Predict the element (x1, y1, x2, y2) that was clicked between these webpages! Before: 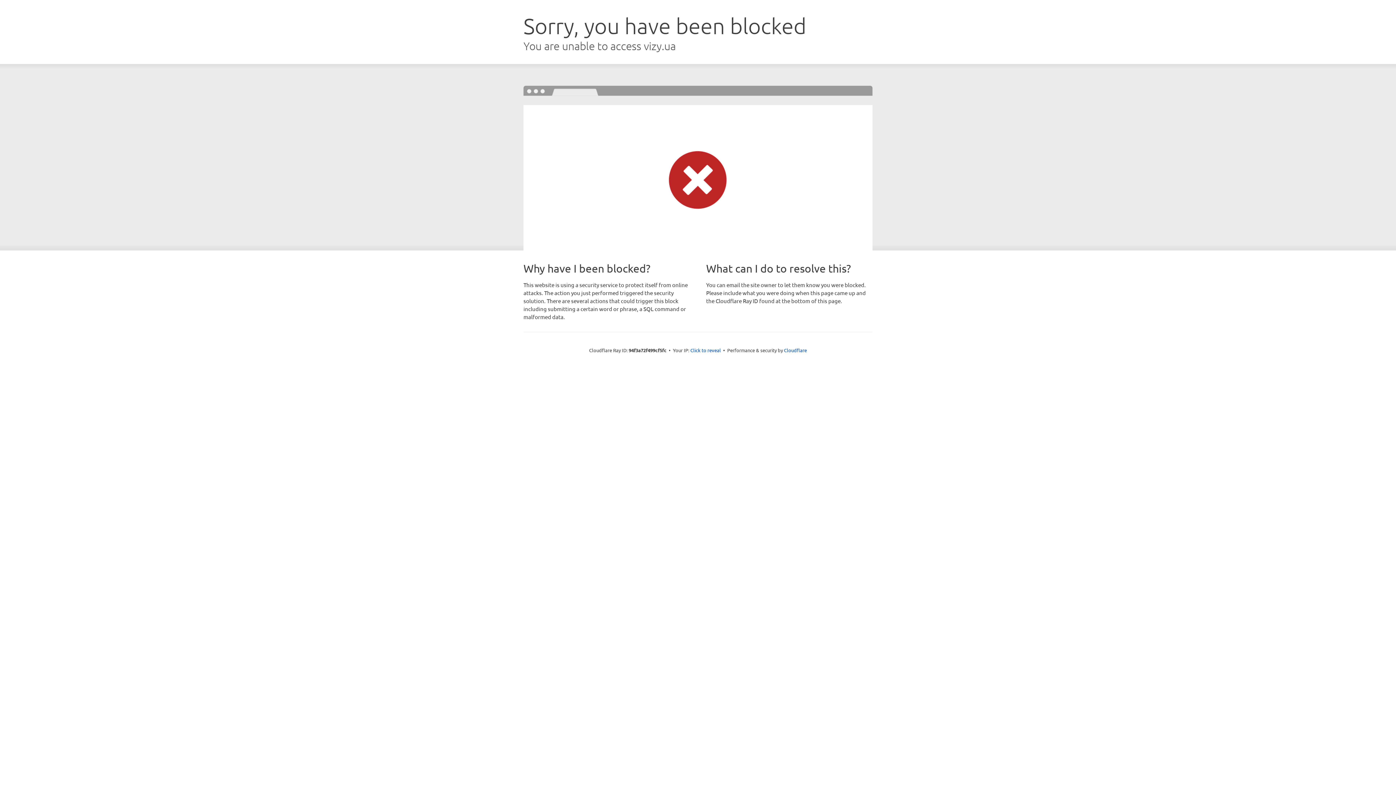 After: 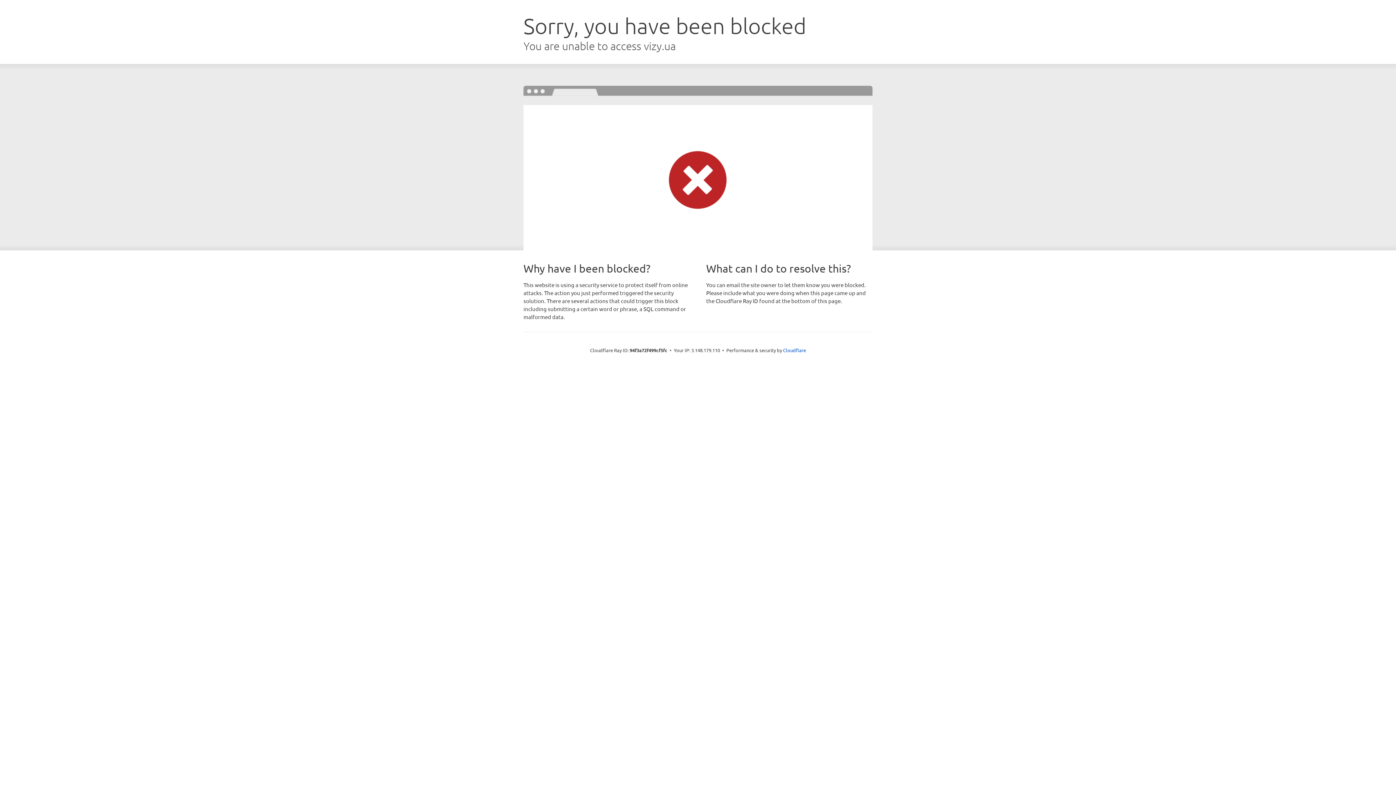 Action: bbox: (690, 346, 721, 353) label: Click to reveal